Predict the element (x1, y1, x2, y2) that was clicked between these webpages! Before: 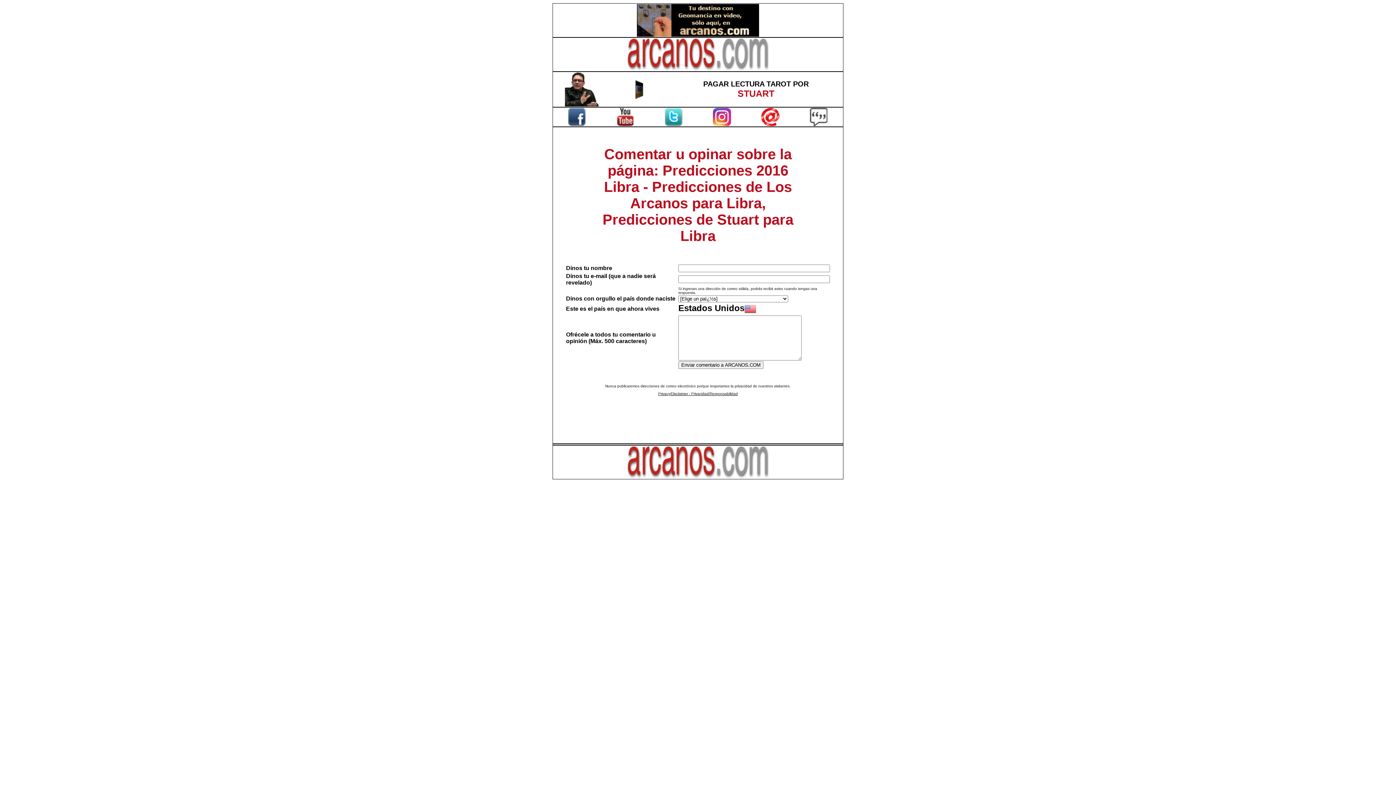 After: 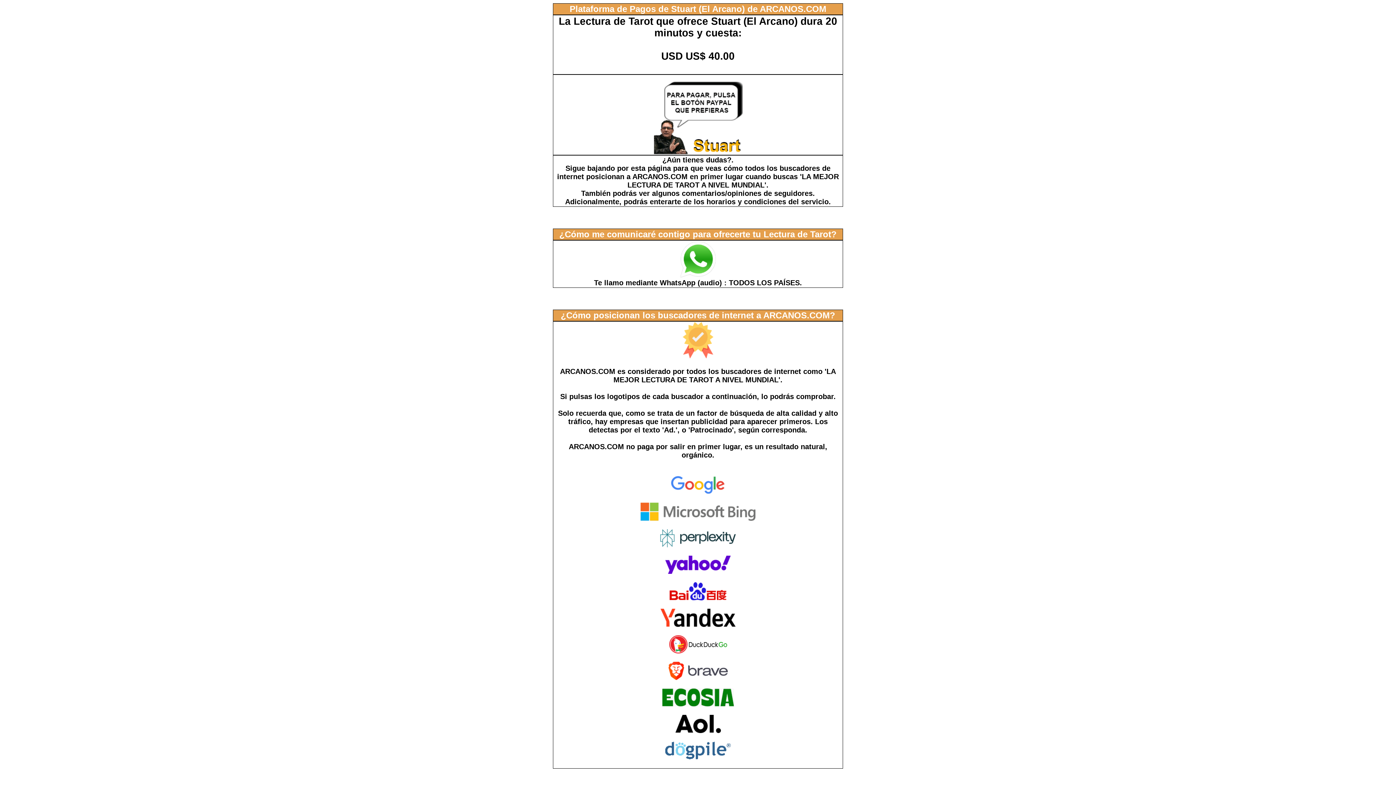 Action: bbox: (565, 101, 598, 107)